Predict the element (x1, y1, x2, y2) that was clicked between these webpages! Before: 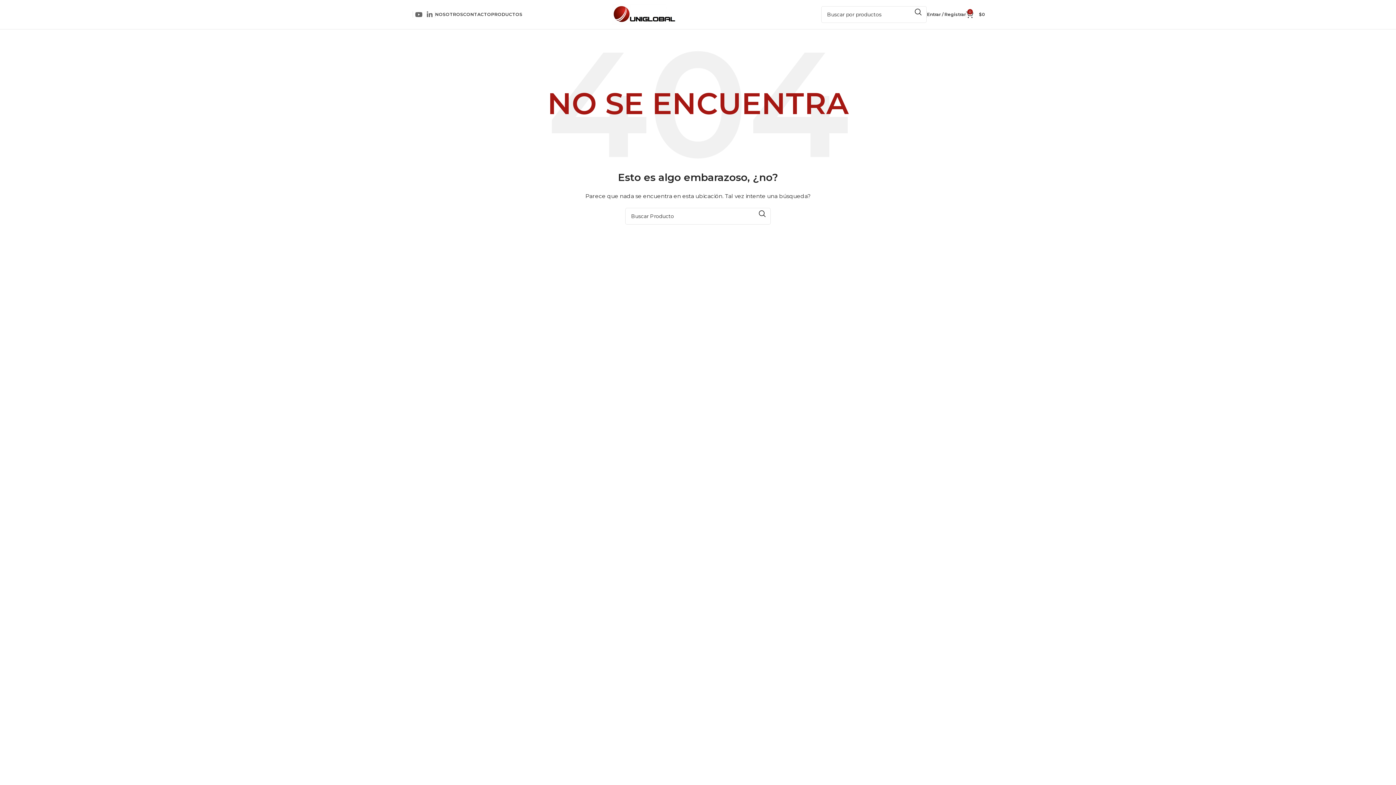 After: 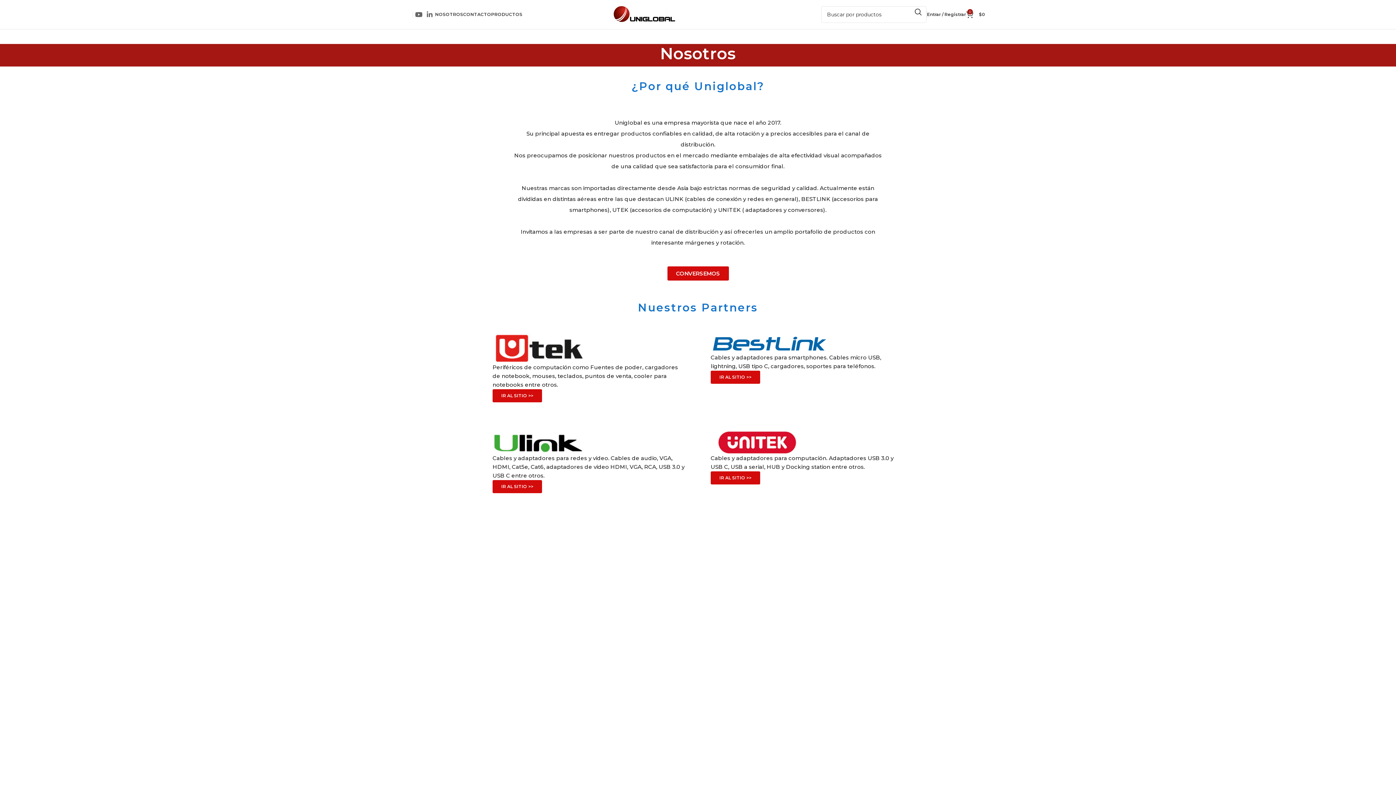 Action: bbox: (435, 7, 463, 21) label: NOSOTROS